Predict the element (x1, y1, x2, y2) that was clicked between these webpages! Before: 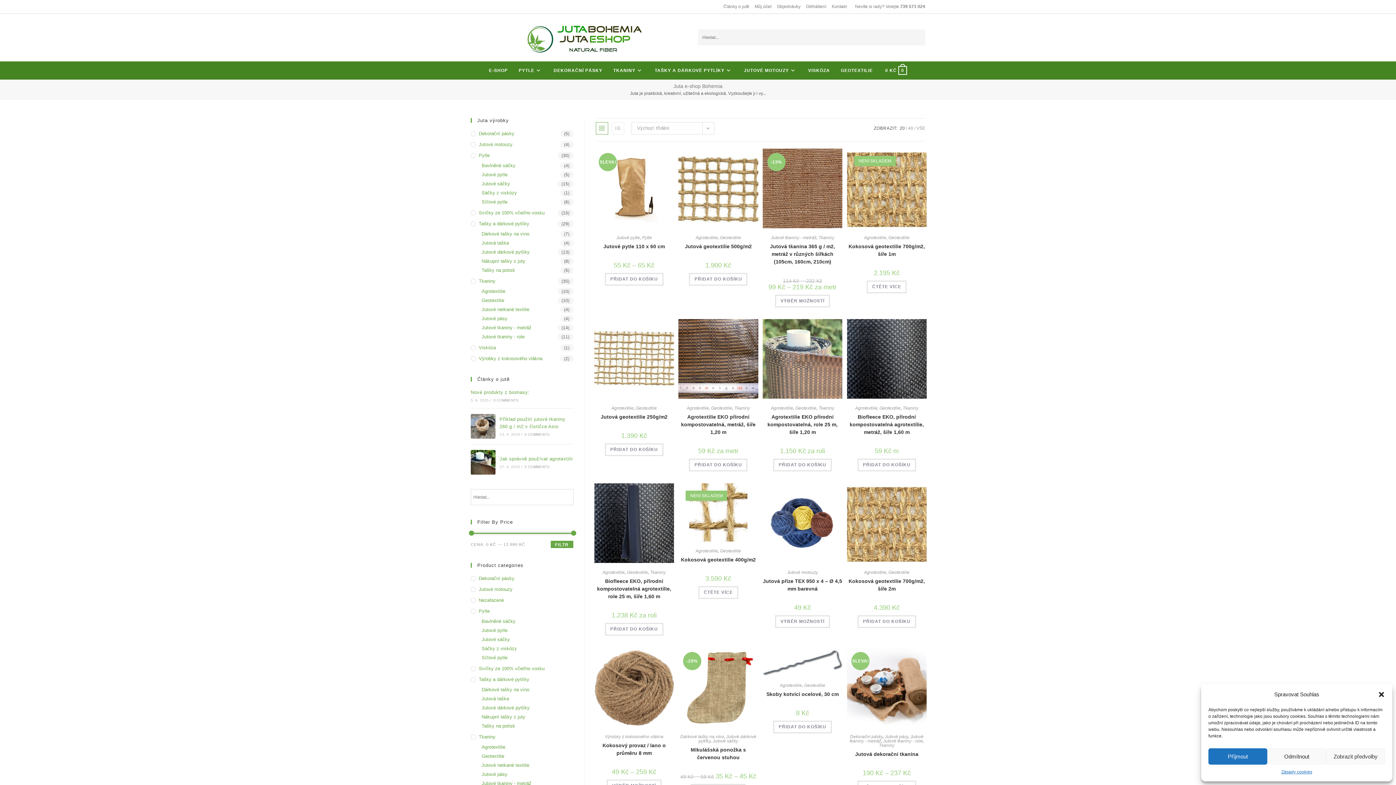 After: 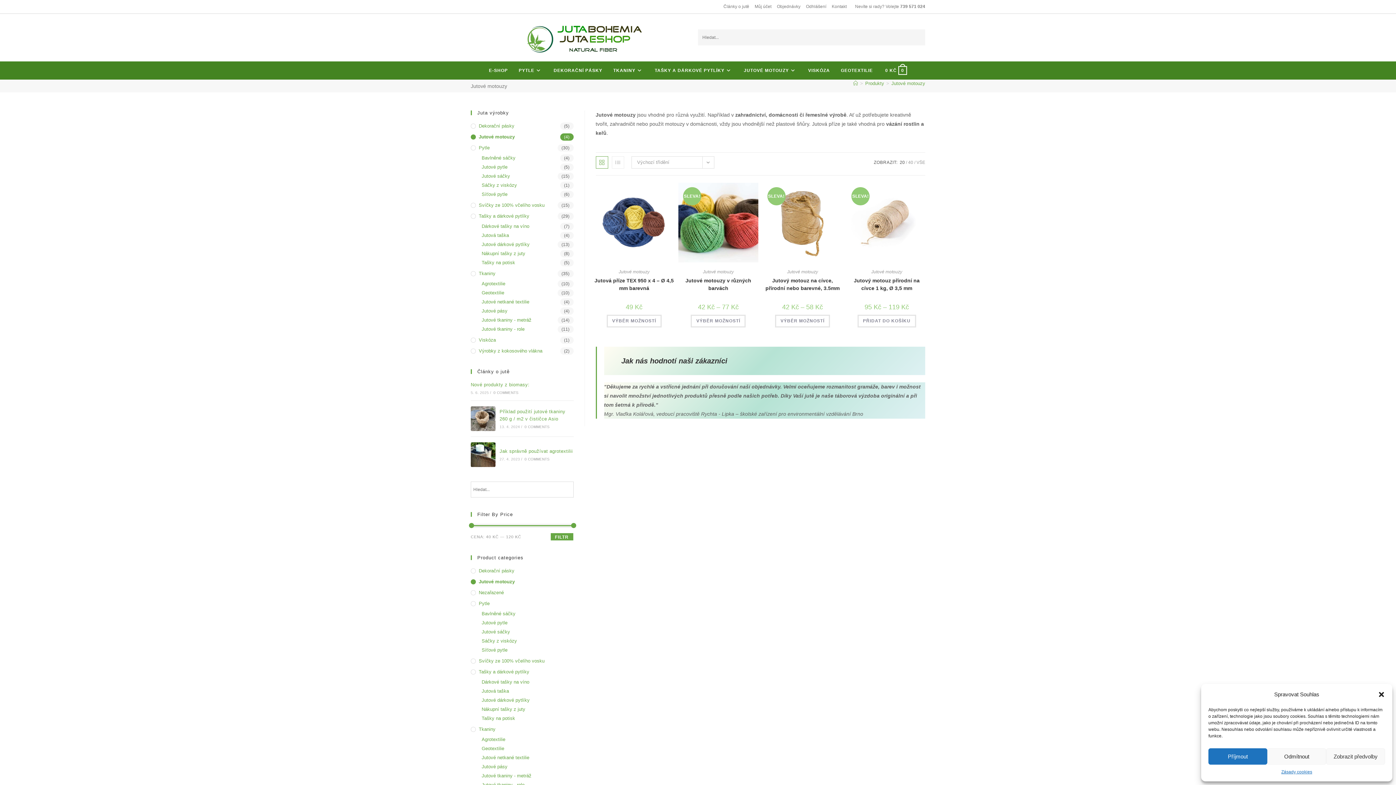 Action: label: JUTOVÉ MOTOUZY bbox: (738, 61, 802, 79)